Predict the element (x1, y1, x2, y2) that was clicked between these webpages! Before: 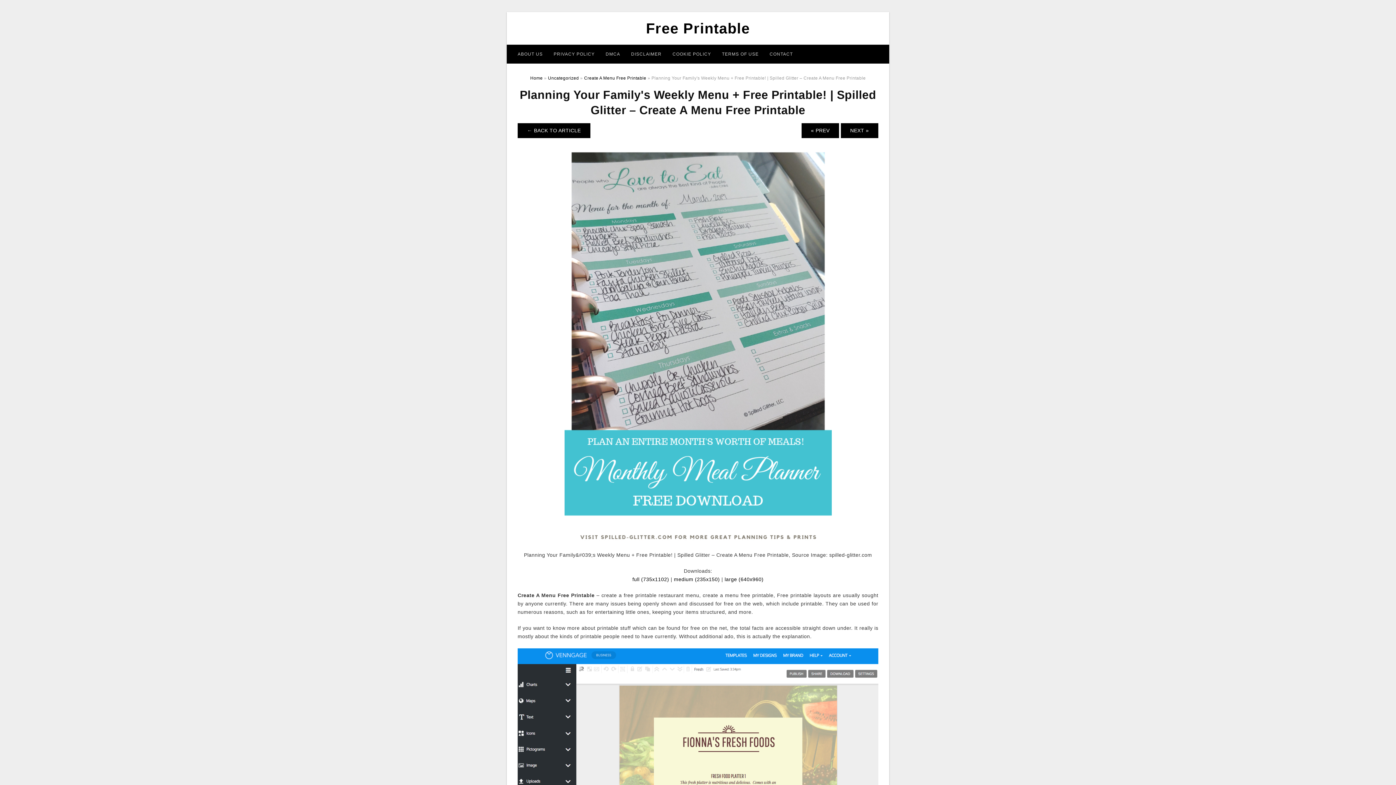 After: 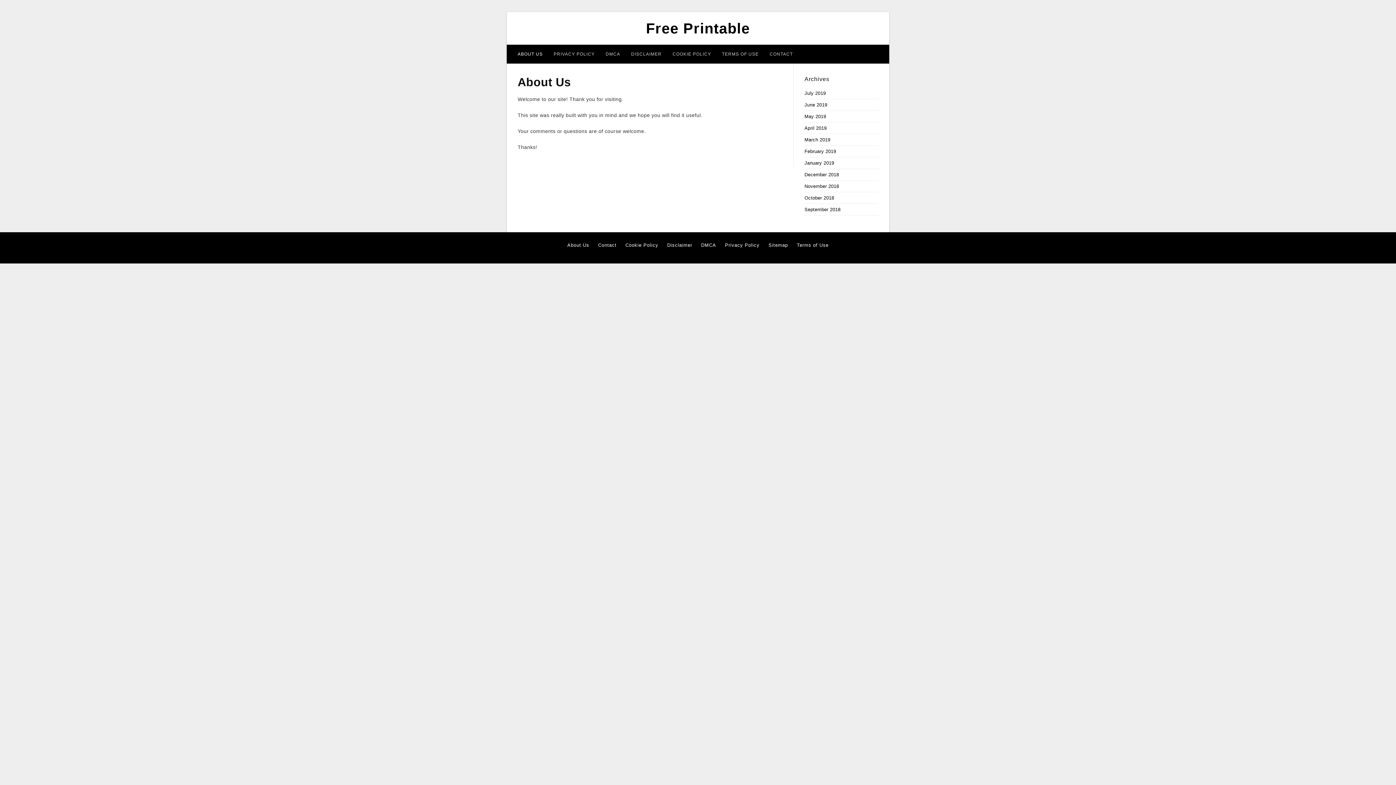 Action: bbox: (512, 44, 548, 63) label: ABOUT US